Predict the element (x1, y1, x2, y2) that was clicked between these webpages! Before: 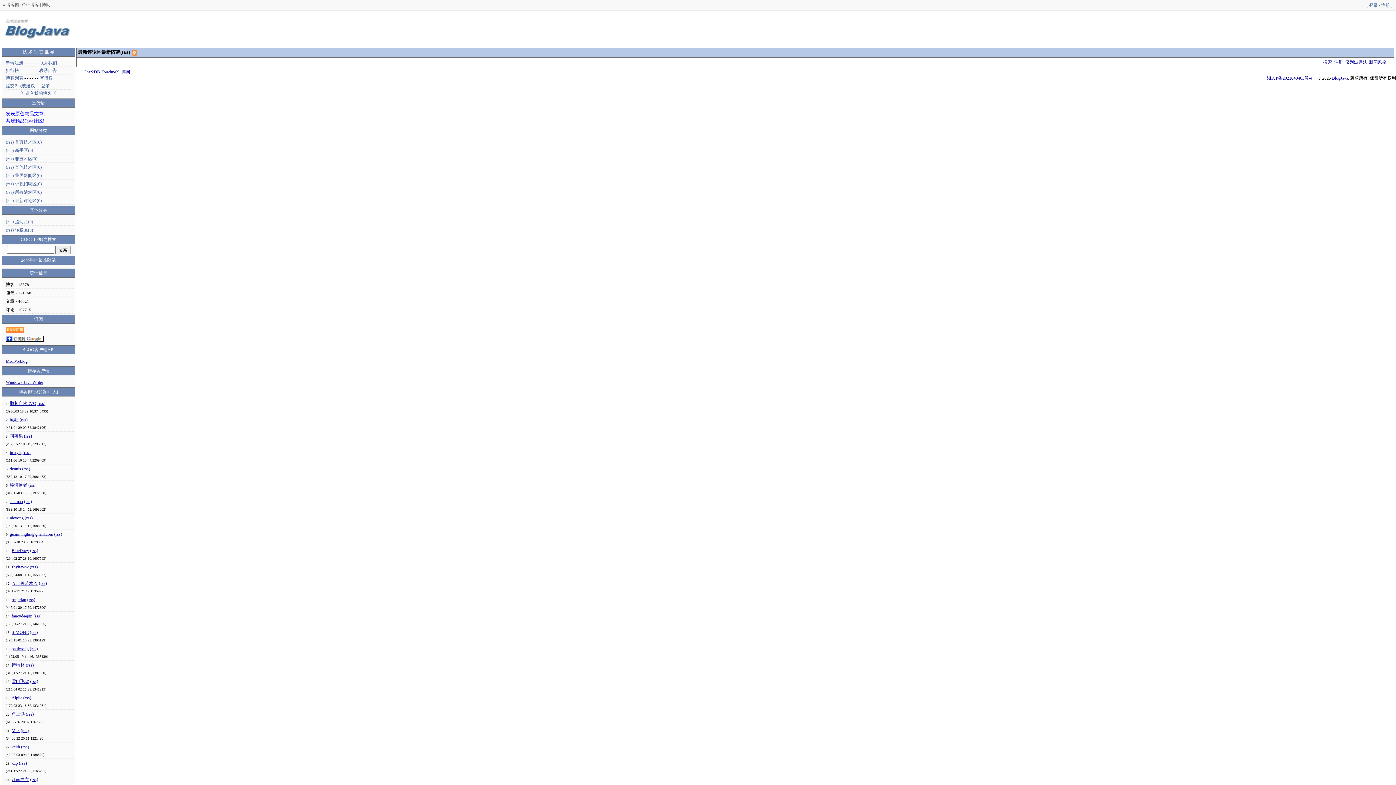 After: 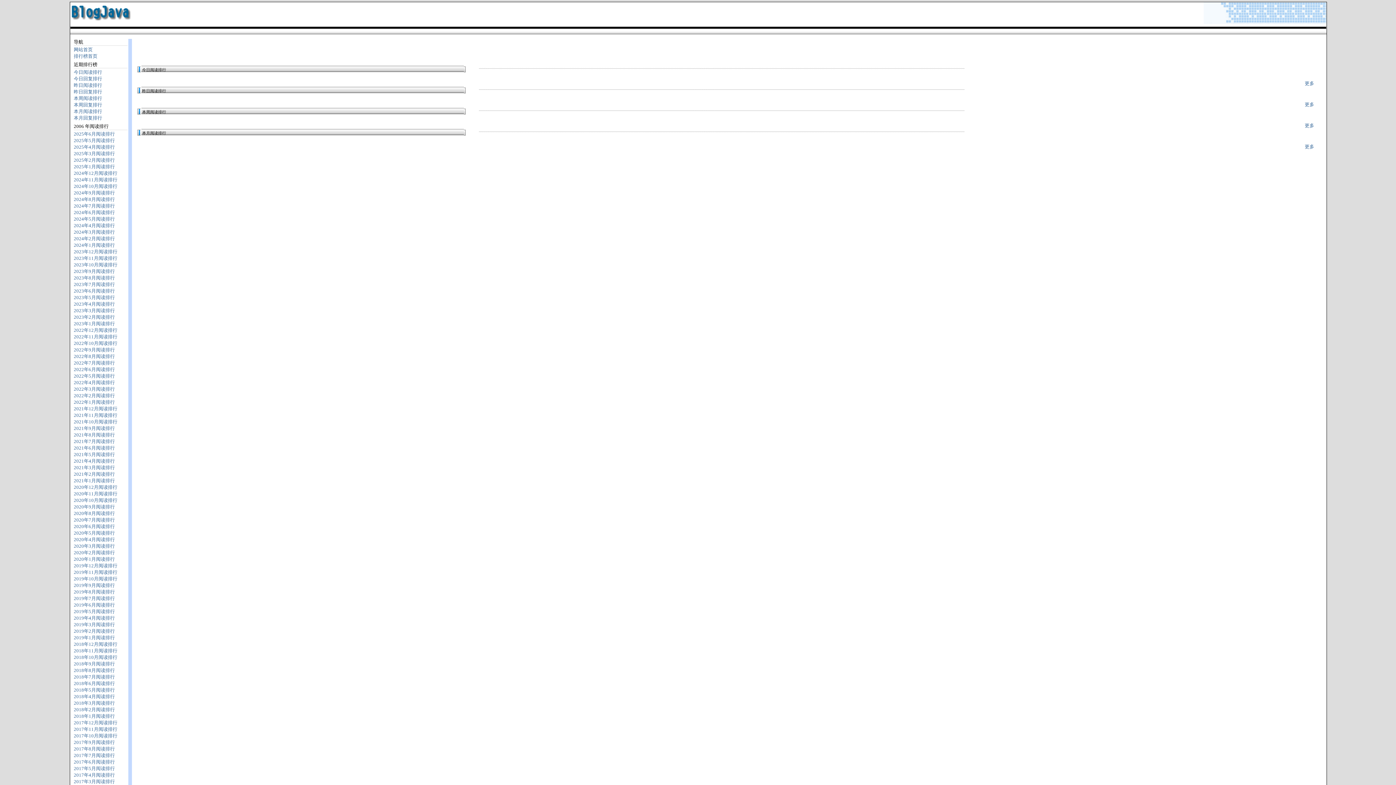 Action: label: 排行榜 bbox: (5, 68, 18, 73)